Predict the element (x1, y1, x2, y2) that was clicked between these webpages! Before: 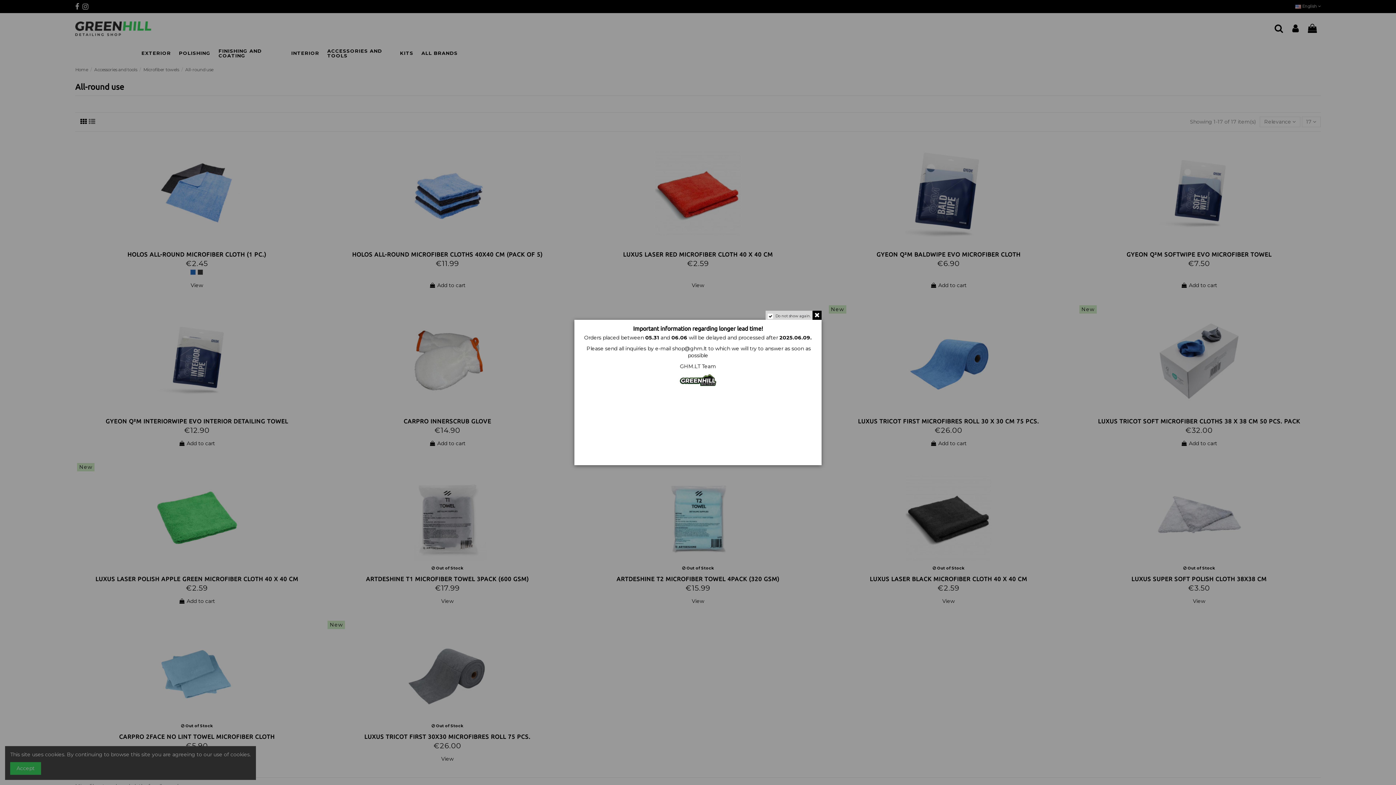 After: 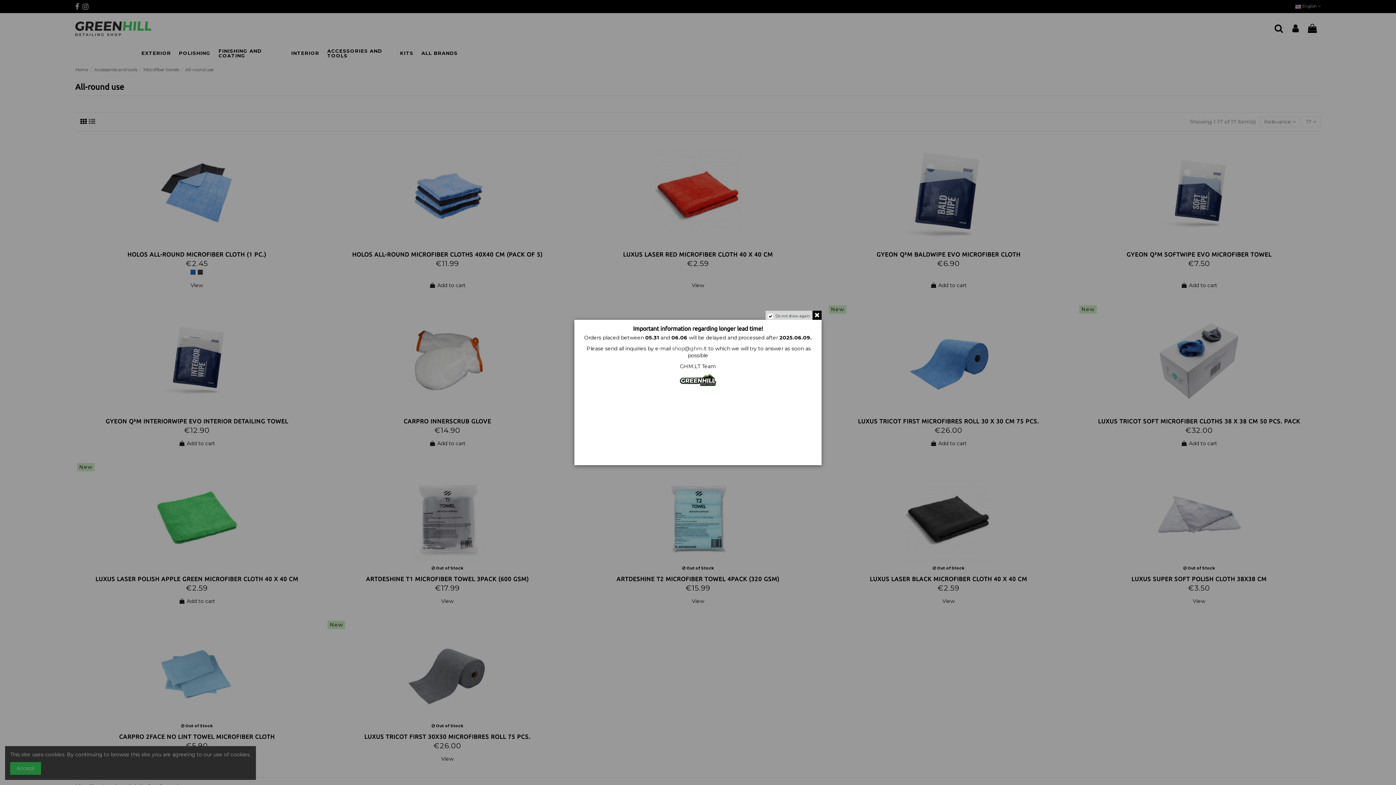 Action: label: shop@ghm.lt bbox: (672, 345, 707, 352)